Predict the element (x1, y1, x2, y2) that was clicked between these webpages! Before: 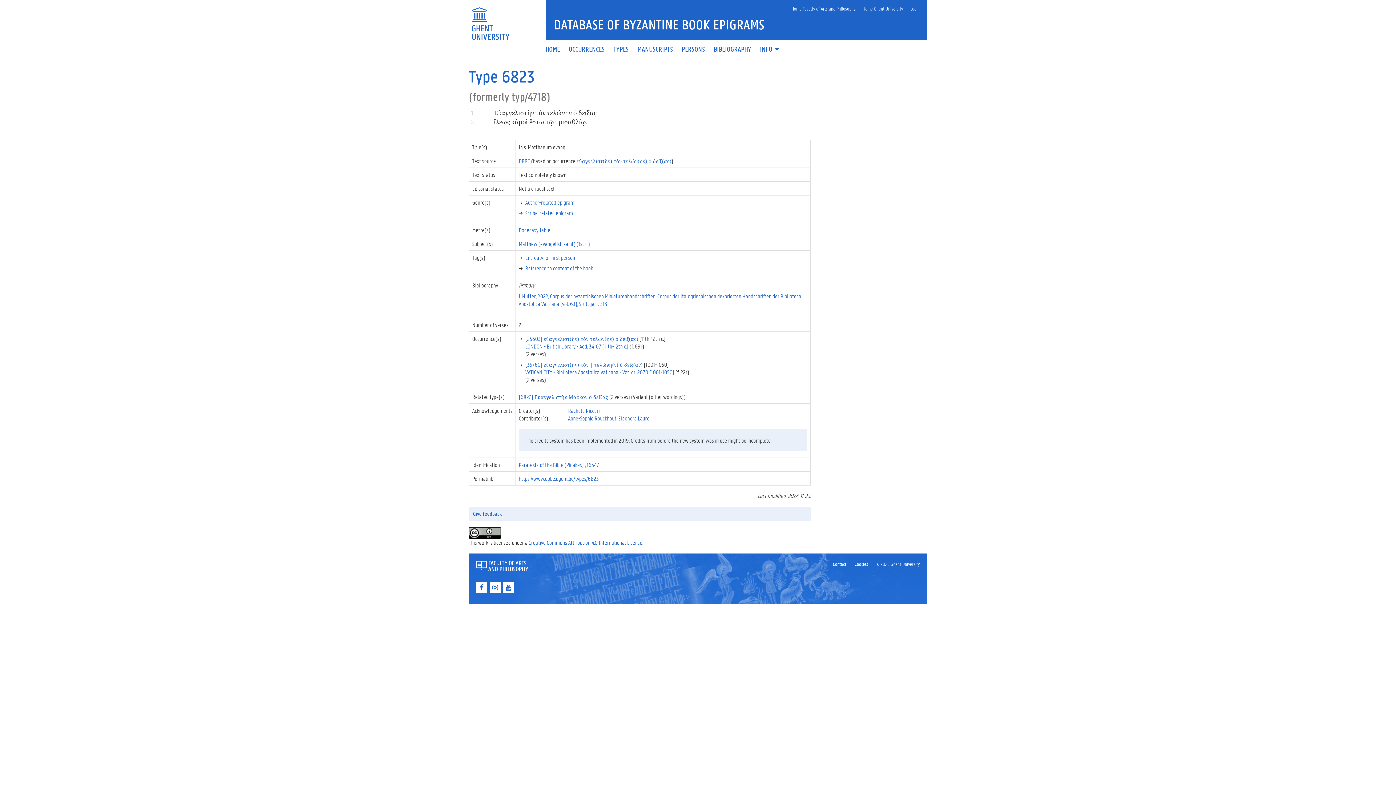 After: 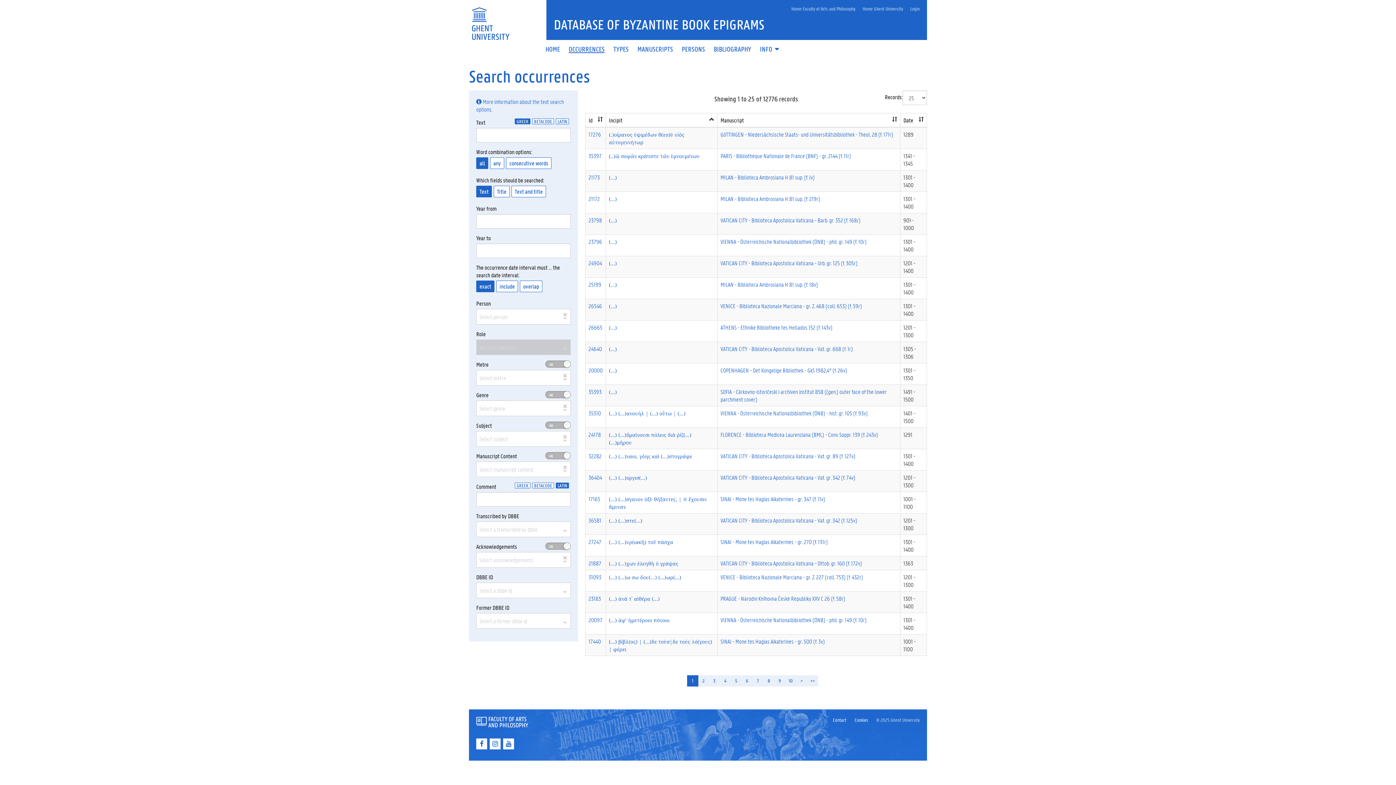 Action: bbox: (564, 46, 609, 52) label: OCCURRENCES